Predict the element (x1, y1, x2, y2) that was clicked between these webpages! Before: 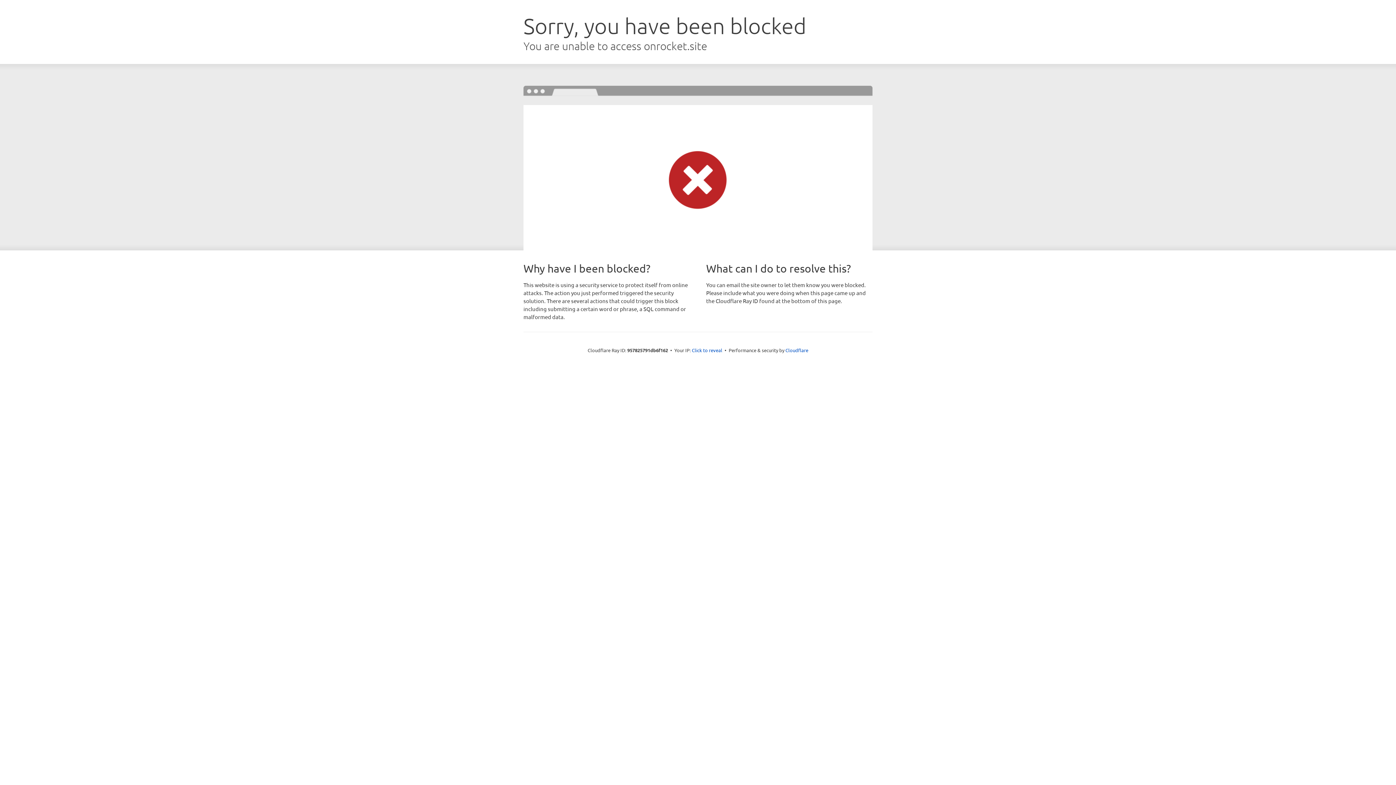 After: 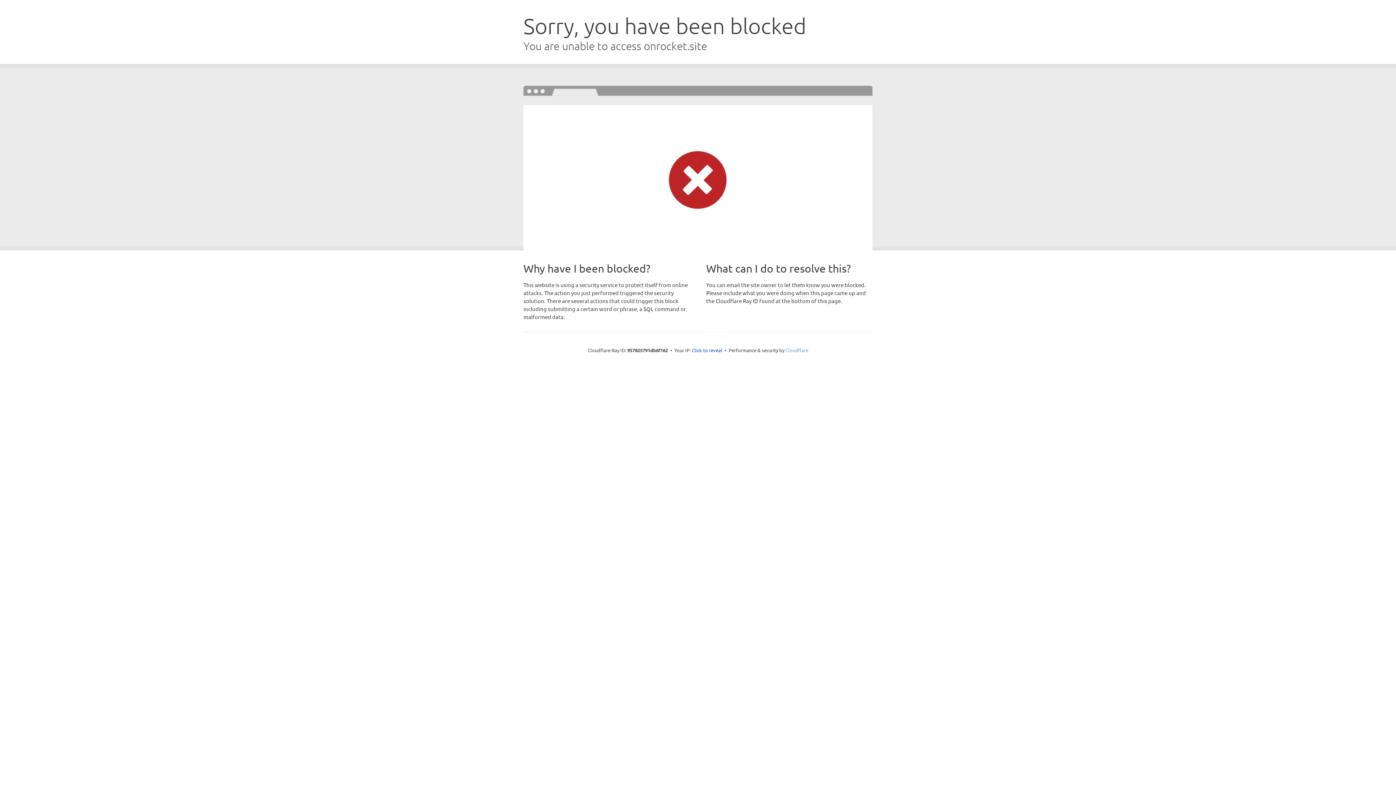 Action: label: Cloudflare bbox: (785, 347, 808, 353)